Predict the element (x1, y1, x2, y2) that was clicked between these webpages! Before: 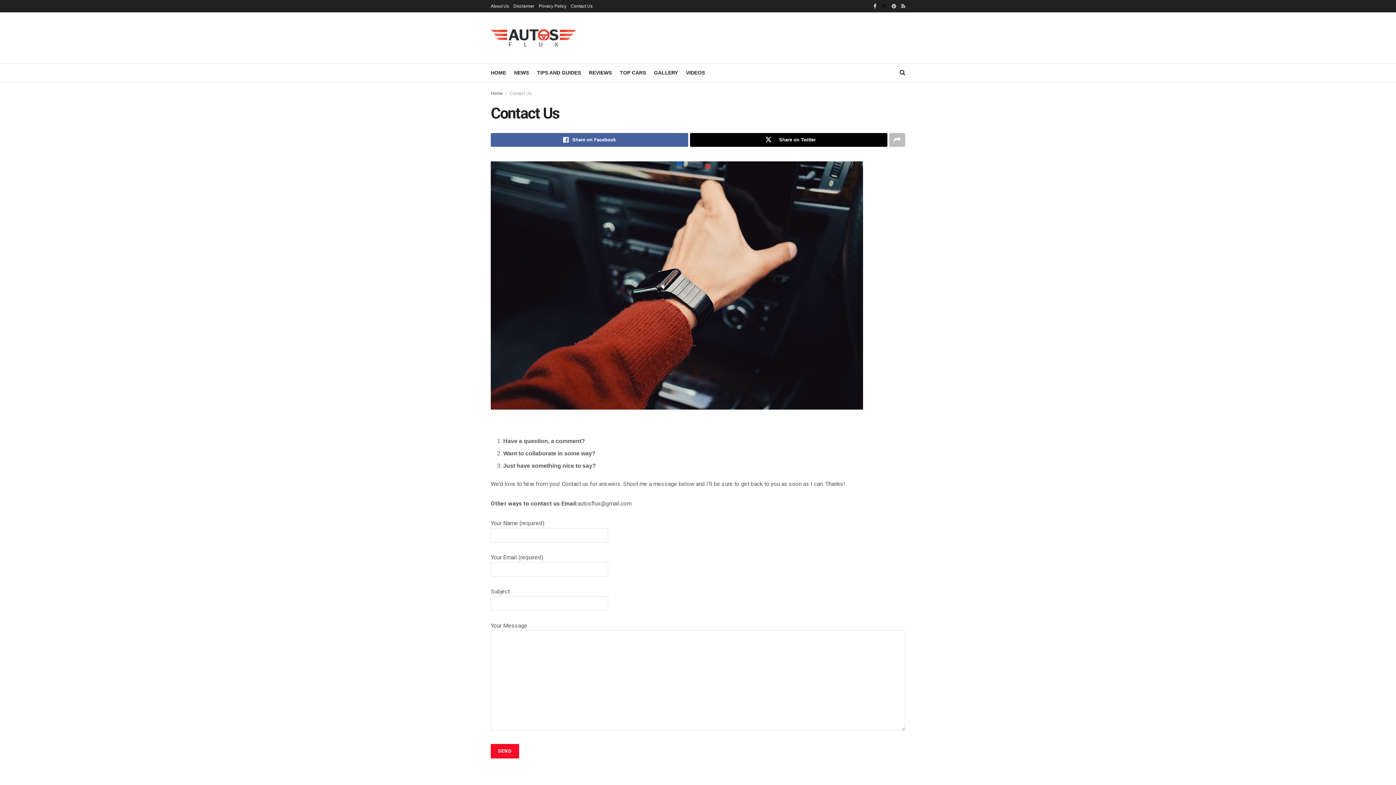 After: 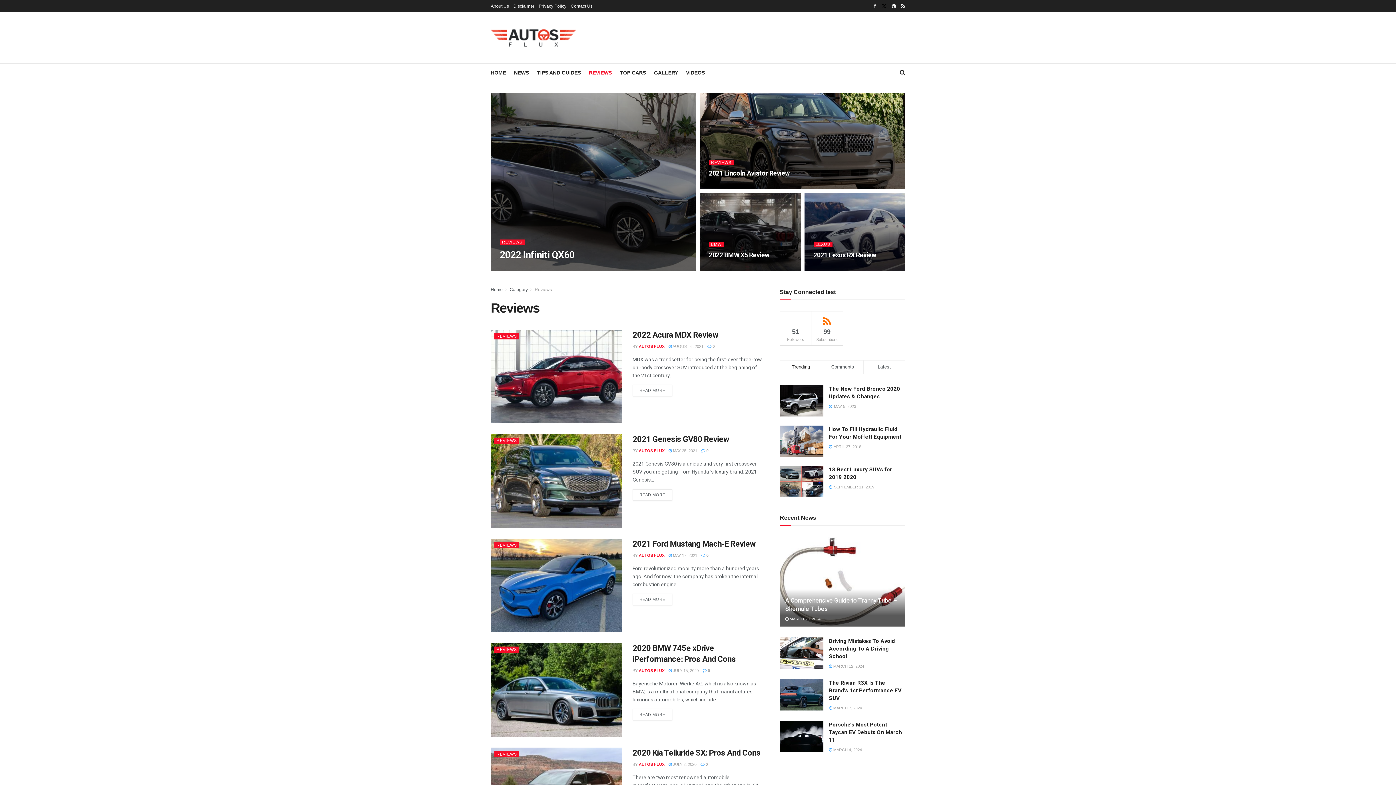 Action: label: REVIEWS bbox: (589, 63, 612, 81)